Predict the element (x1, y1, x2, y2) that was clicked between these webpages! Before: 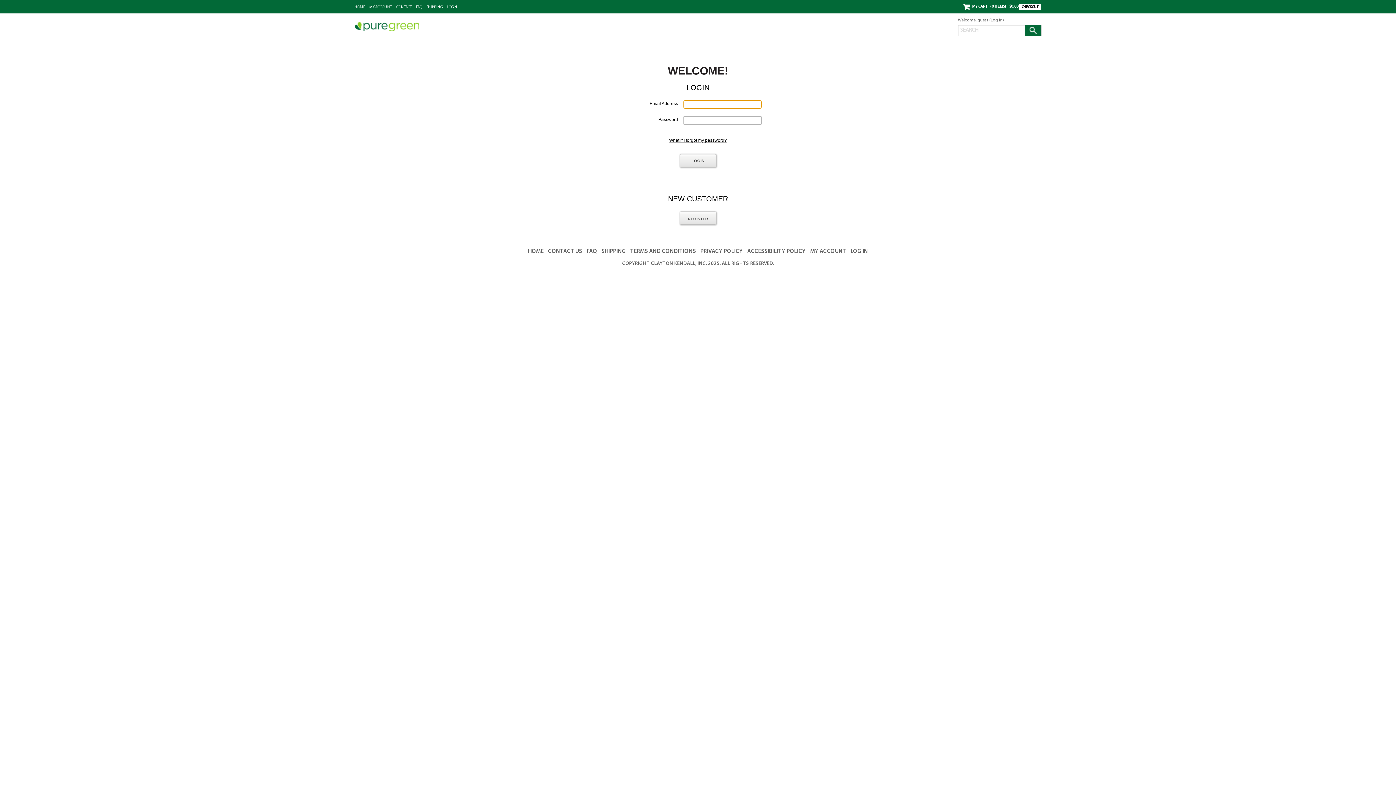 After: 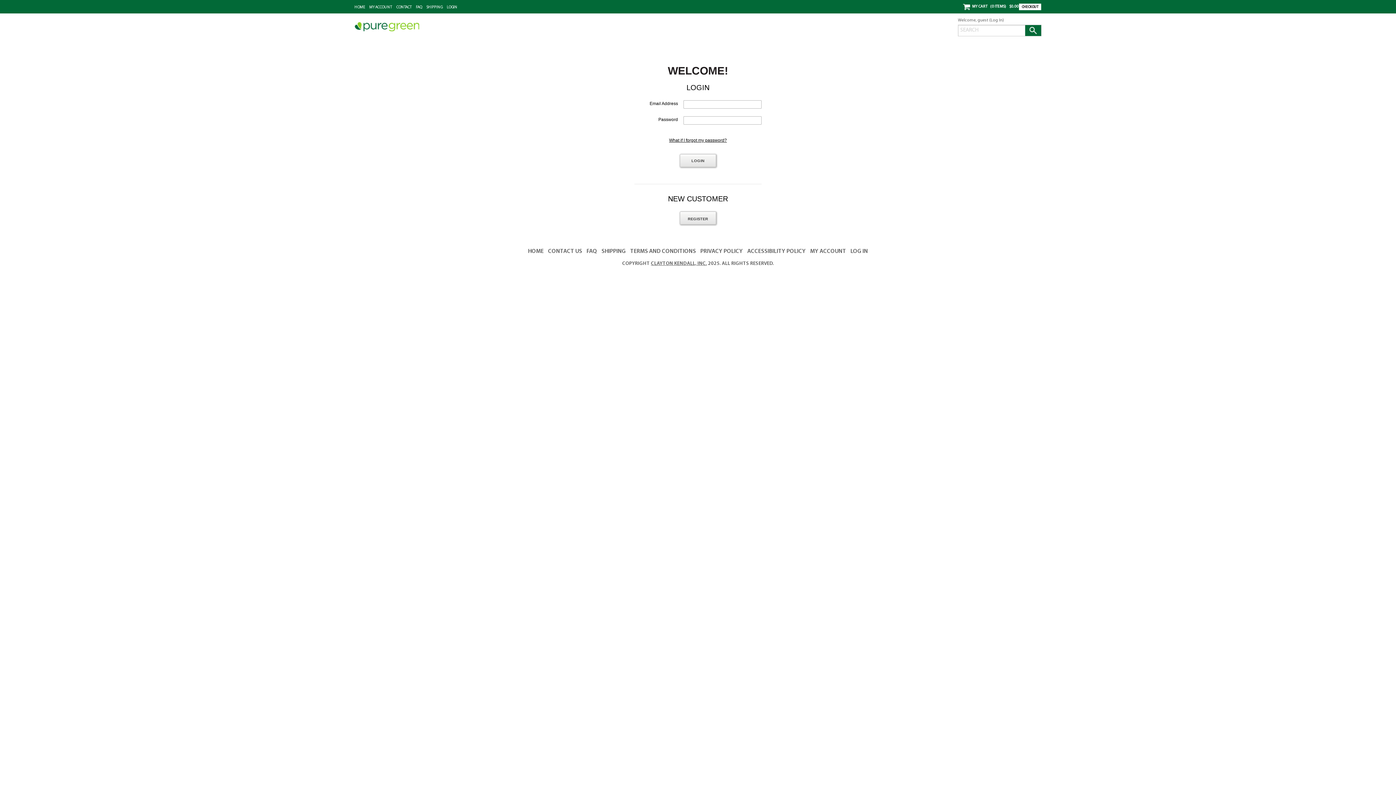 Action: label: CLAYTON KENDALL, INC. bbox: (651, 261, 707, 266)